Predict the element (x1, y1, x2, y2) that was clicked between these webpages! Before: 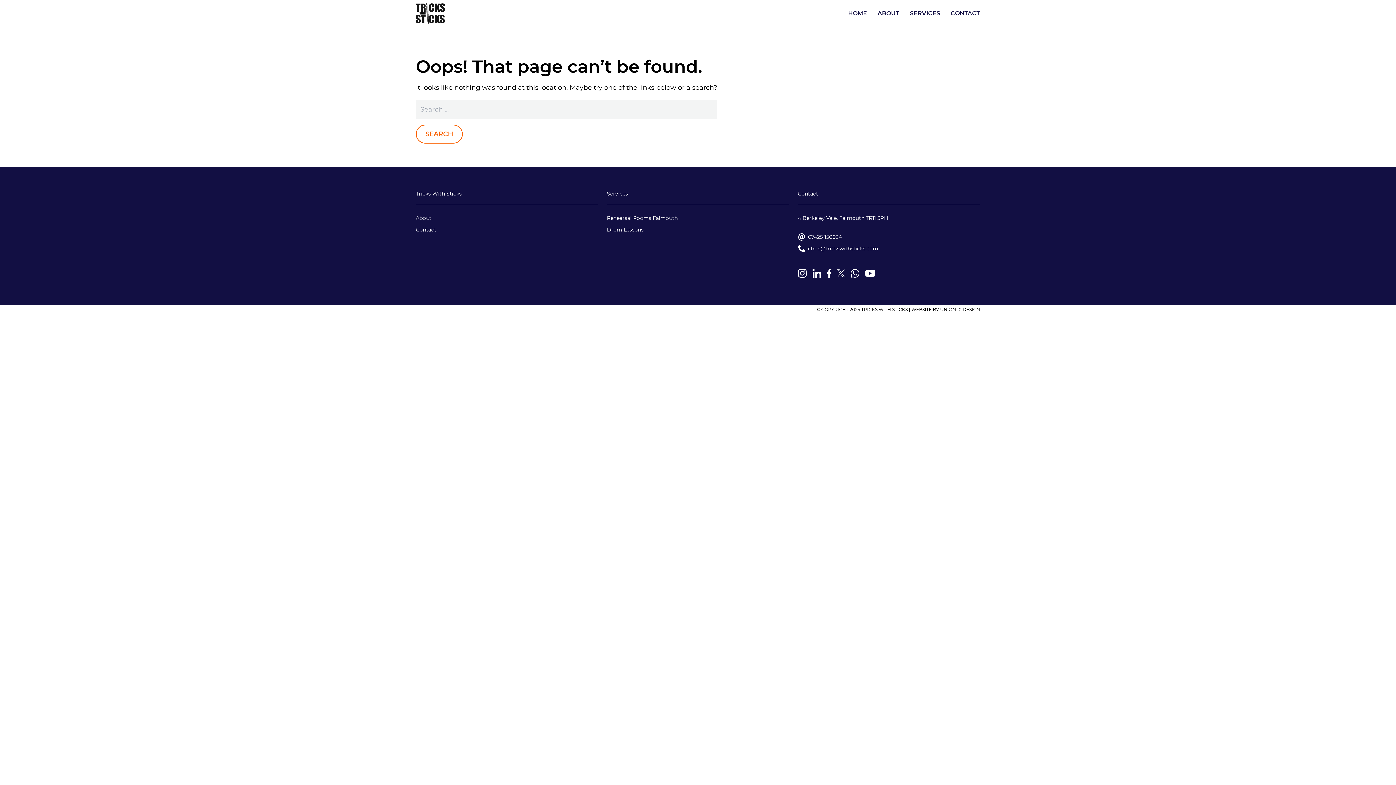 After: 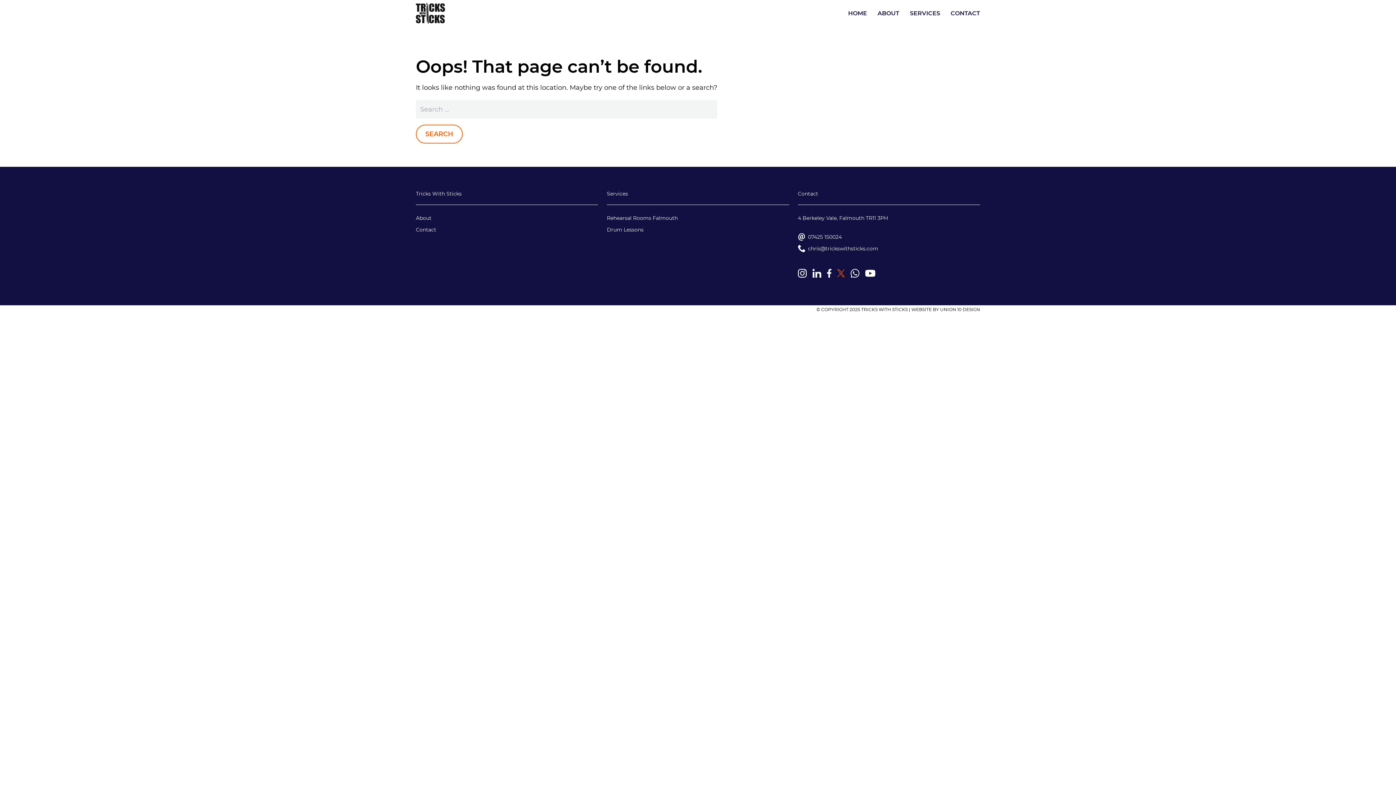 Action: bbox: (837, 269, 845, 277)